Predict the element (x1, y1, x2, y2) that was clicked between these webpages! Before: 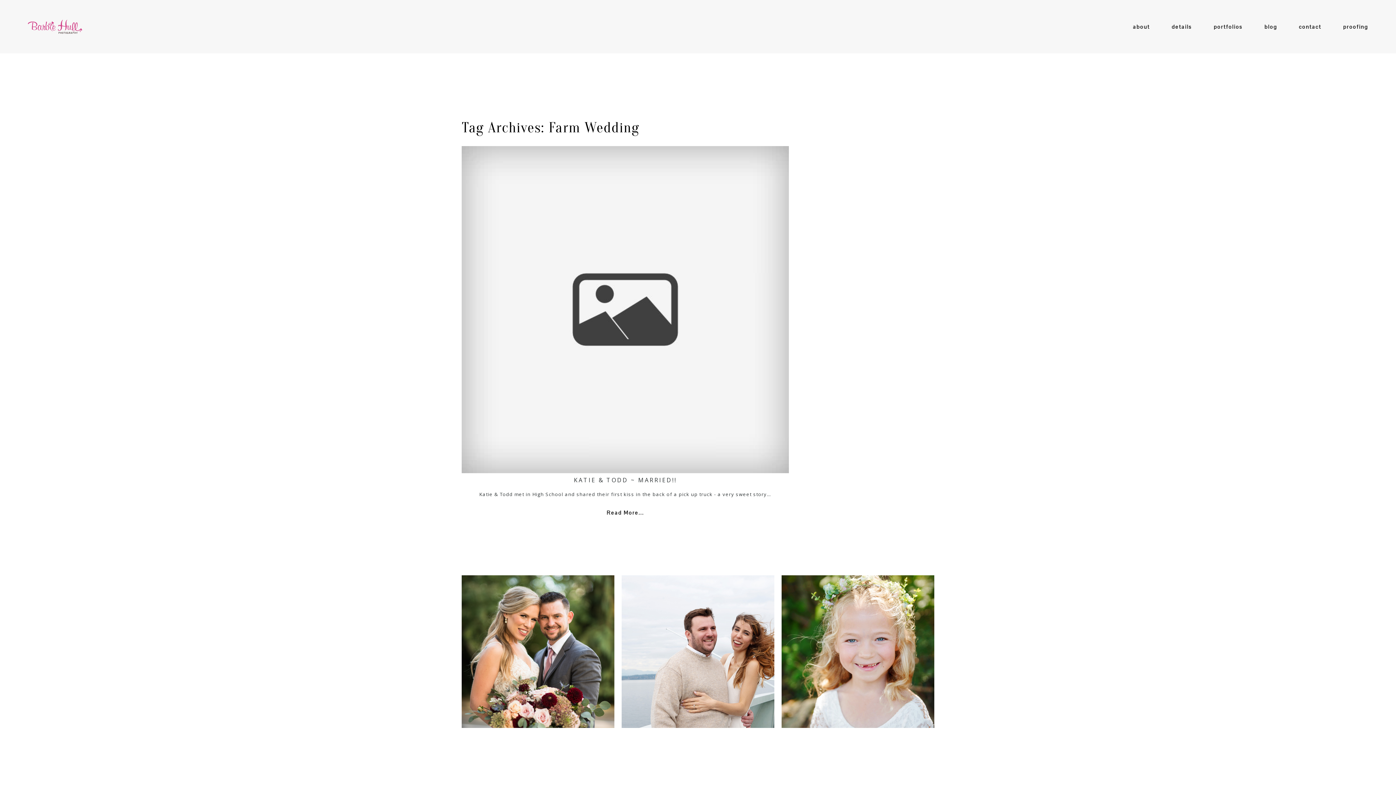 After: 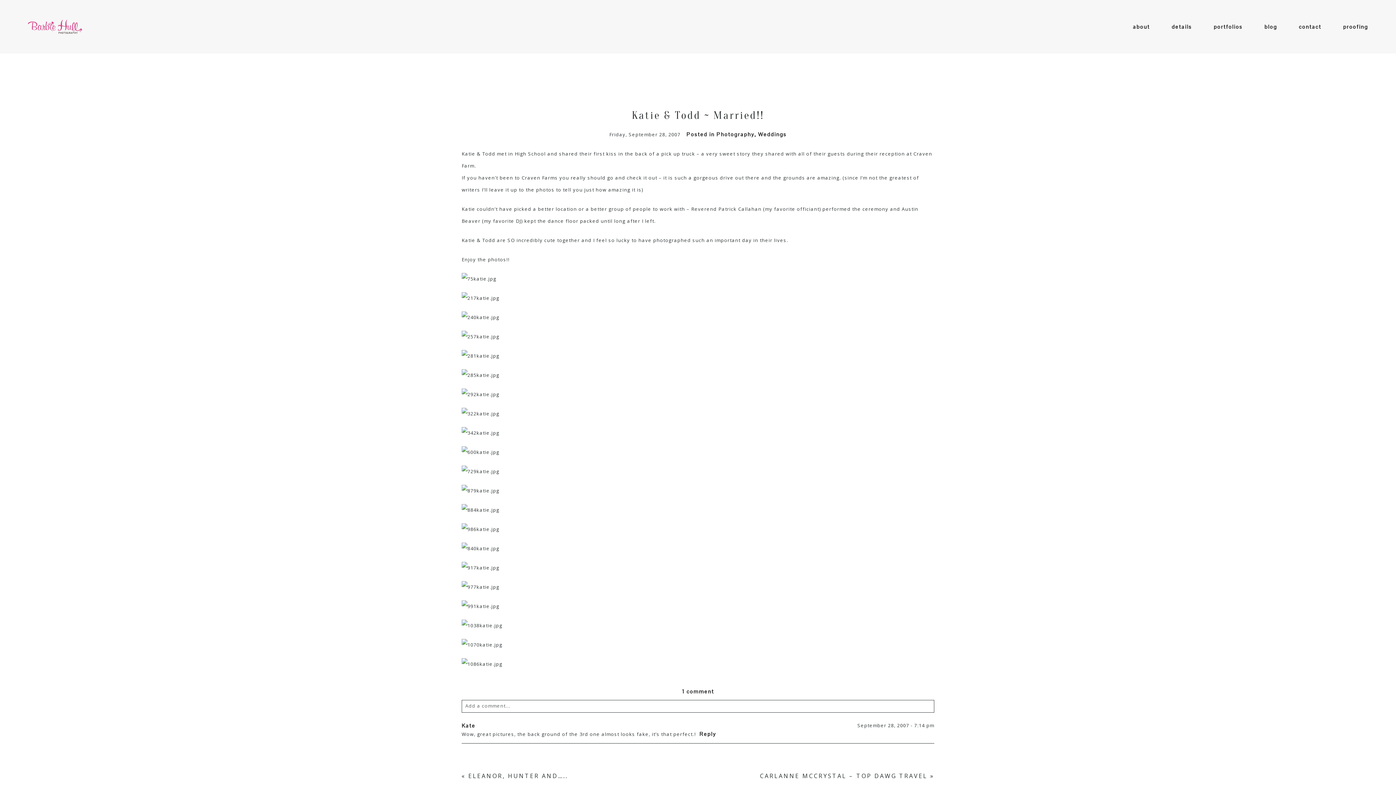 Action: bbox: (461, 146, 789, 473)